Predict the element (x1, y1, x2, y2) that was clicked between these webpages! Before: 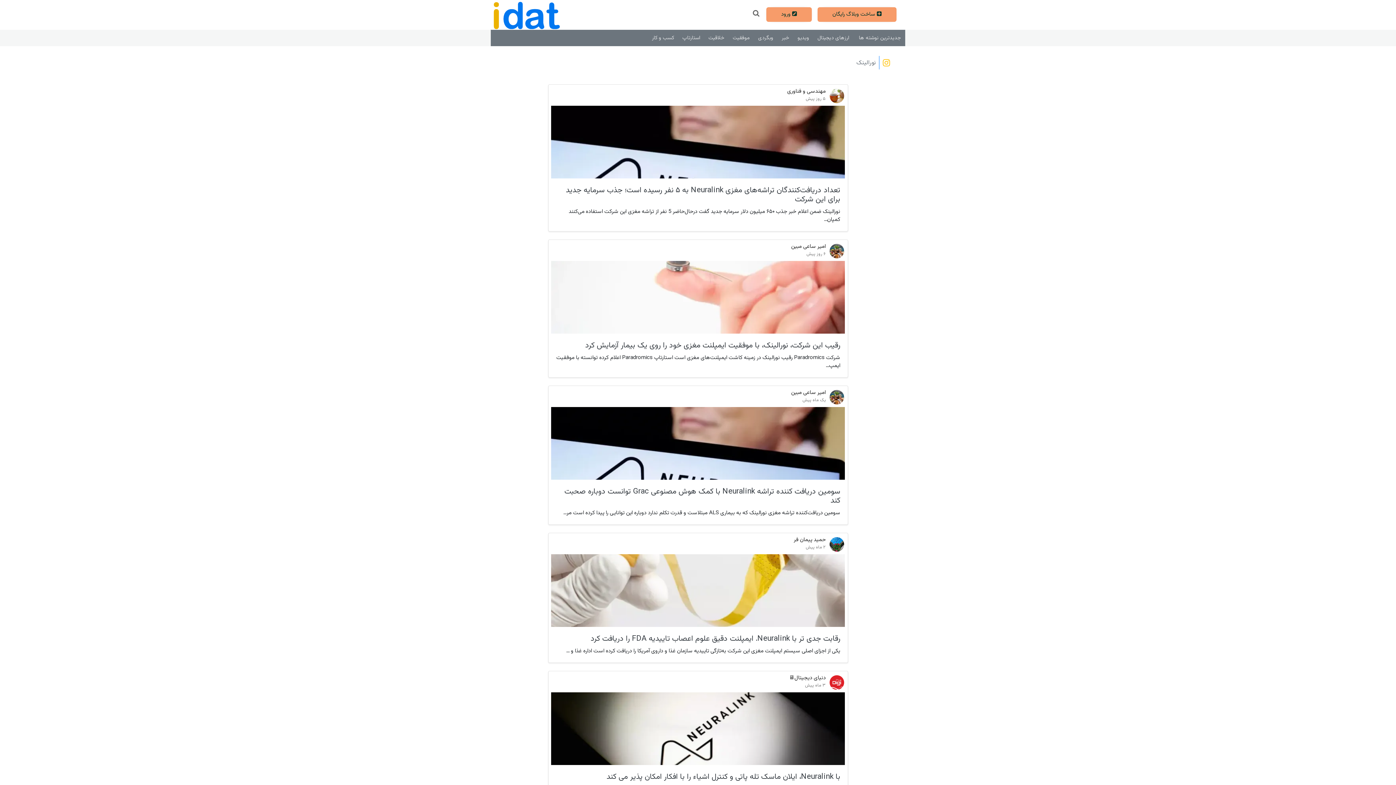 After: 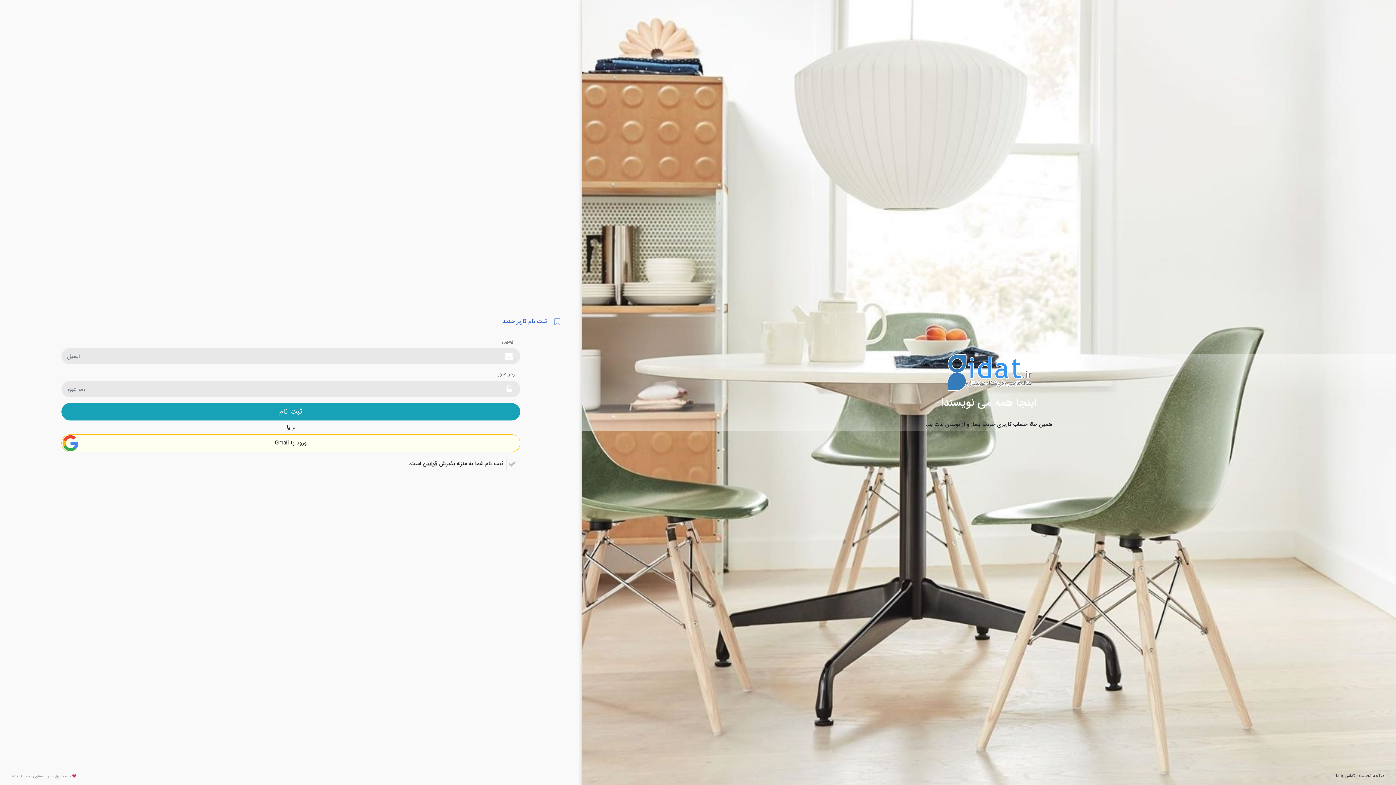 Action: bbox: (817, 7, 896, 21) label:  ساخت وبلاگ رایگان